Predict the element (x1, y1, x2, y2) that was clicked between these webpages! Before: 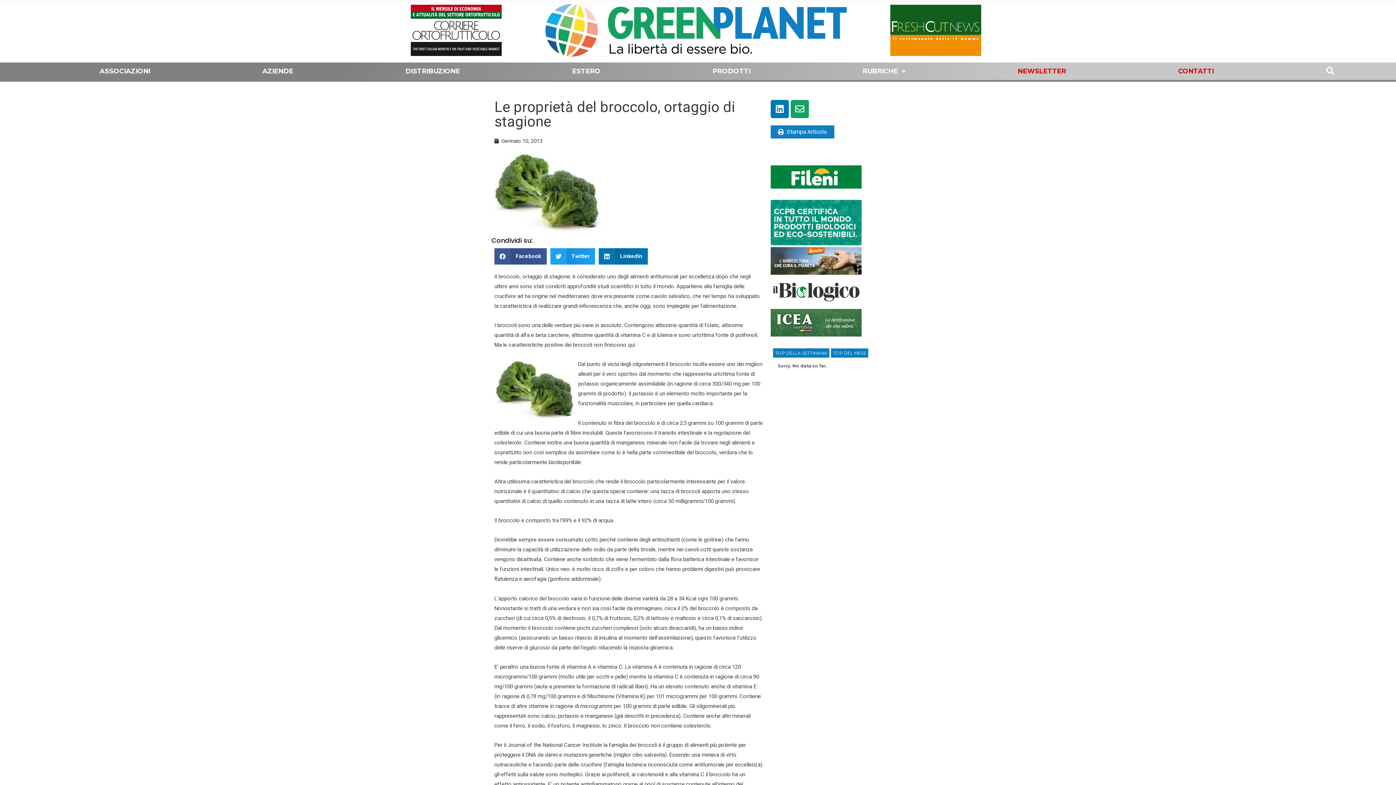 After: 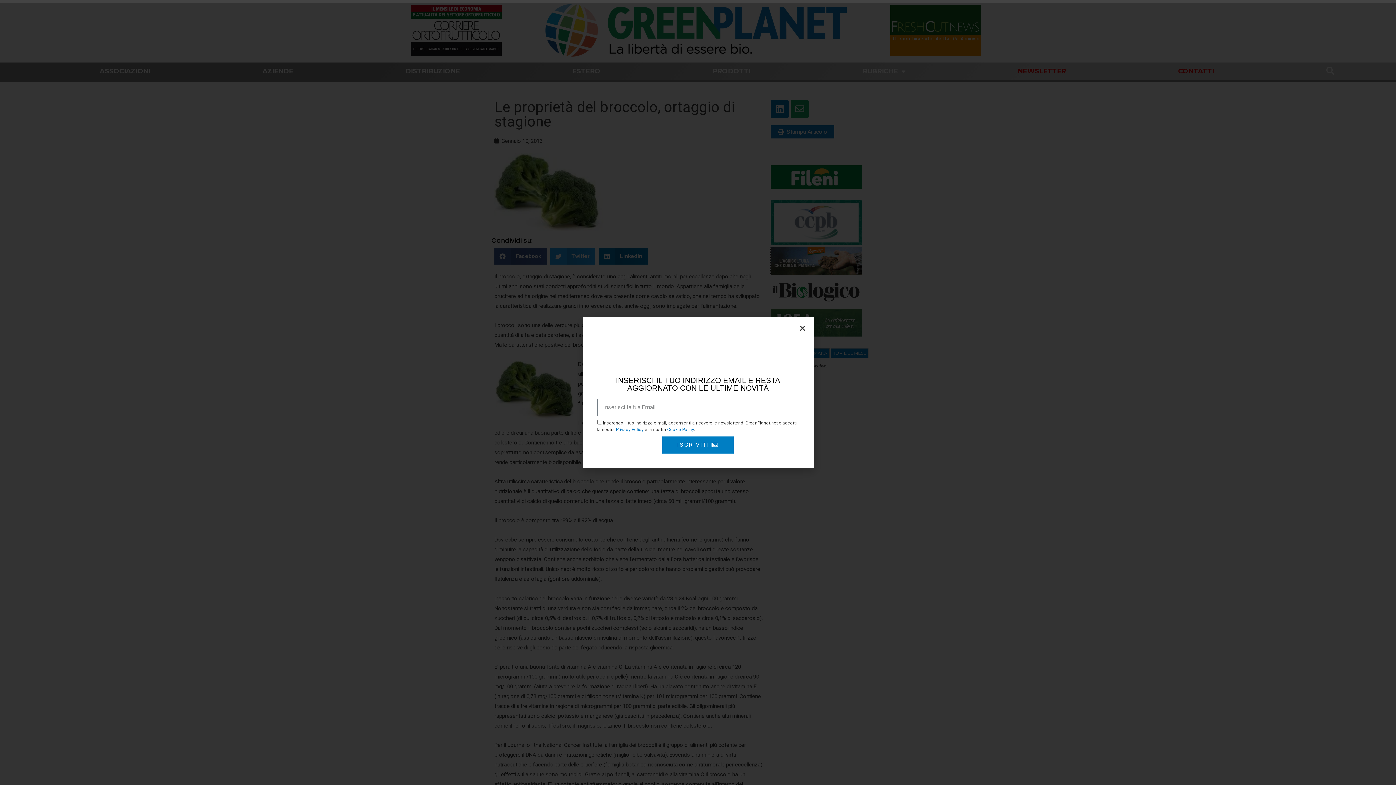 Action: bbox: (770, 258, 861, 264)